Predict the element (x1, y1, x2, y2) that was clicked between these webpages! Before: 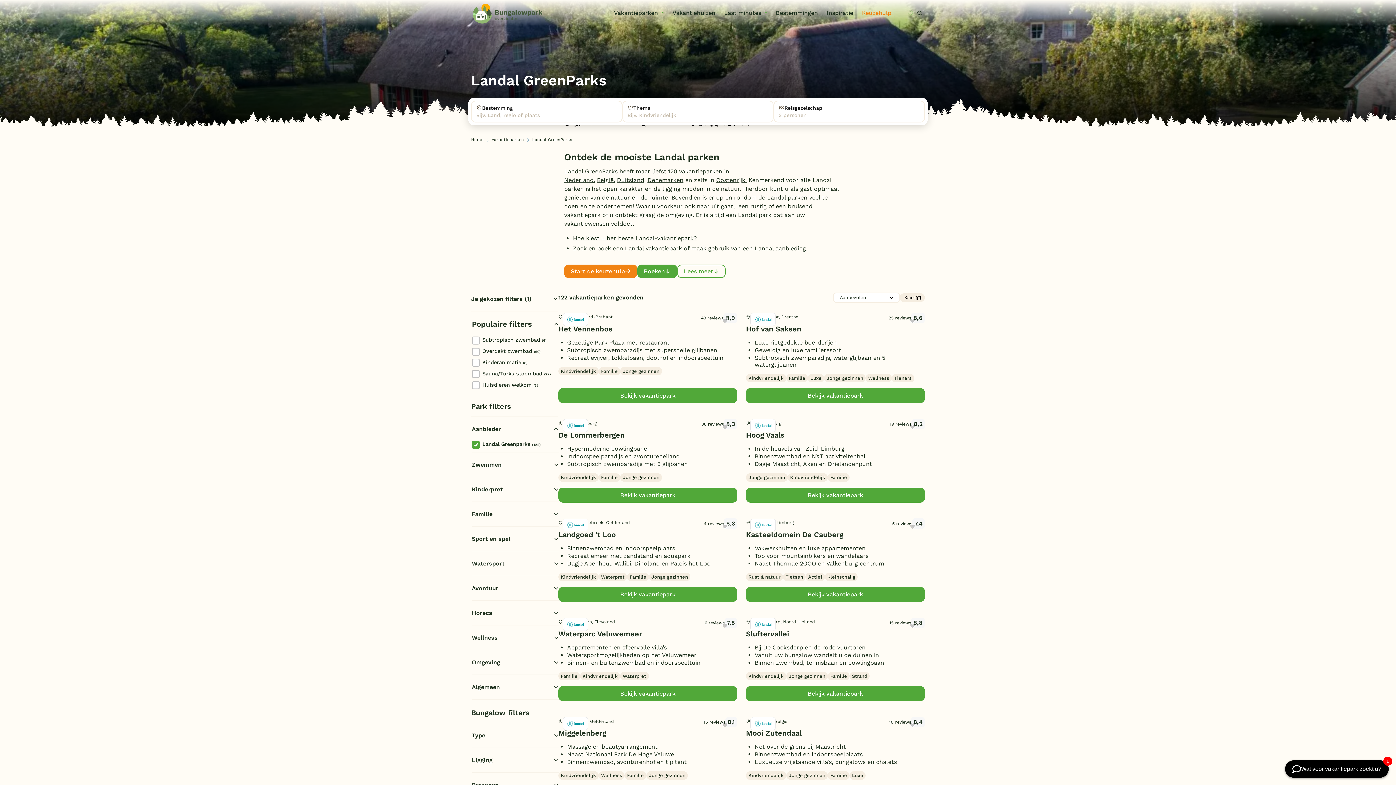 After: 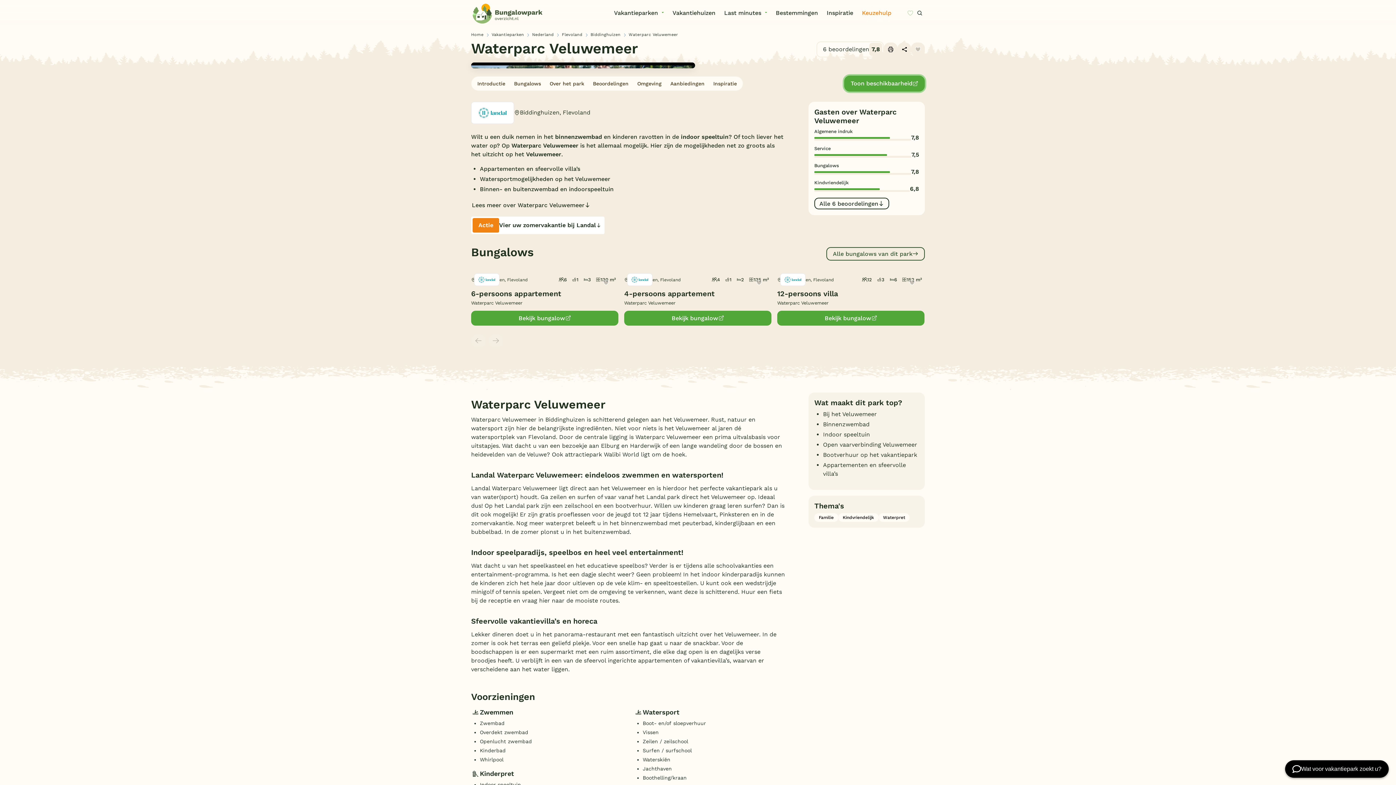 Action: label: Bekijk vakantiepark bbox: (558, 686, 737, 701)